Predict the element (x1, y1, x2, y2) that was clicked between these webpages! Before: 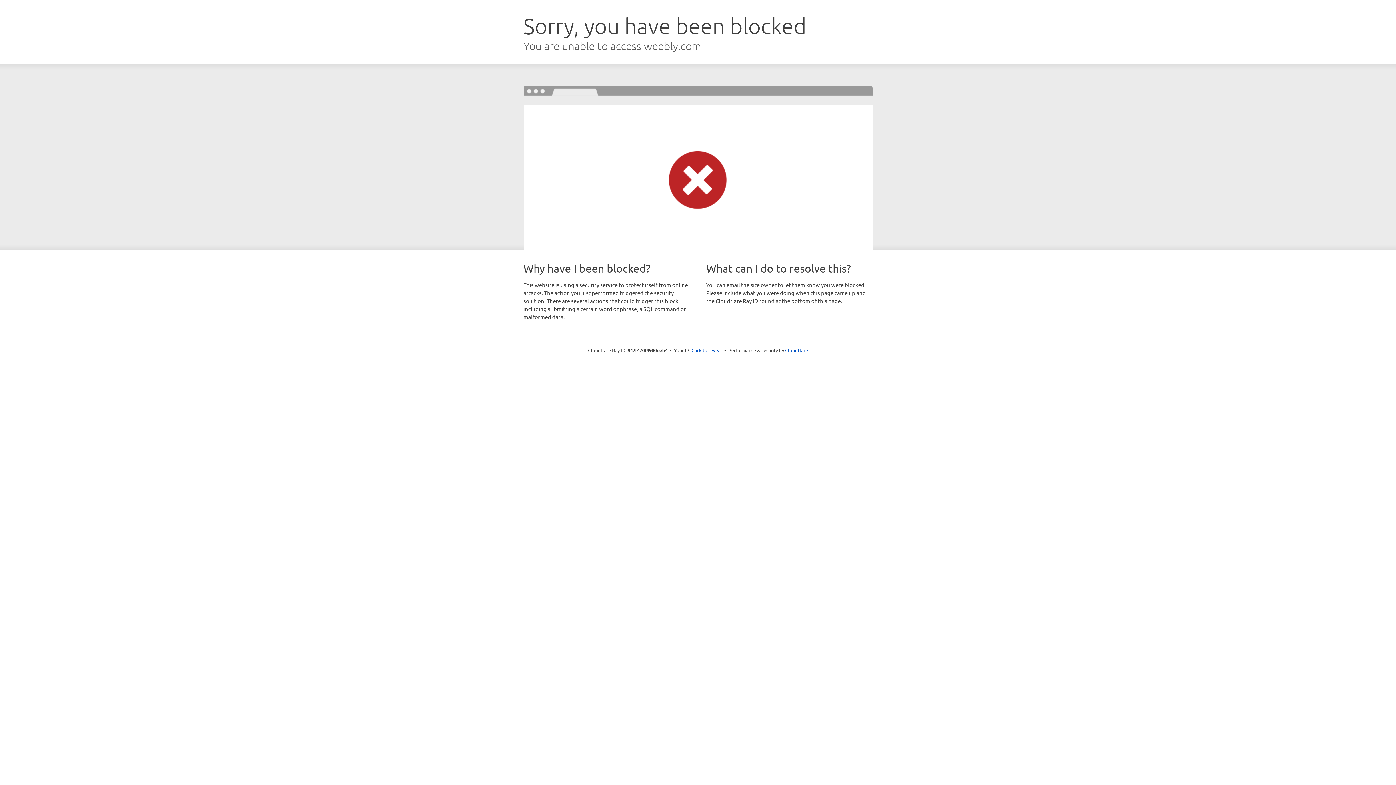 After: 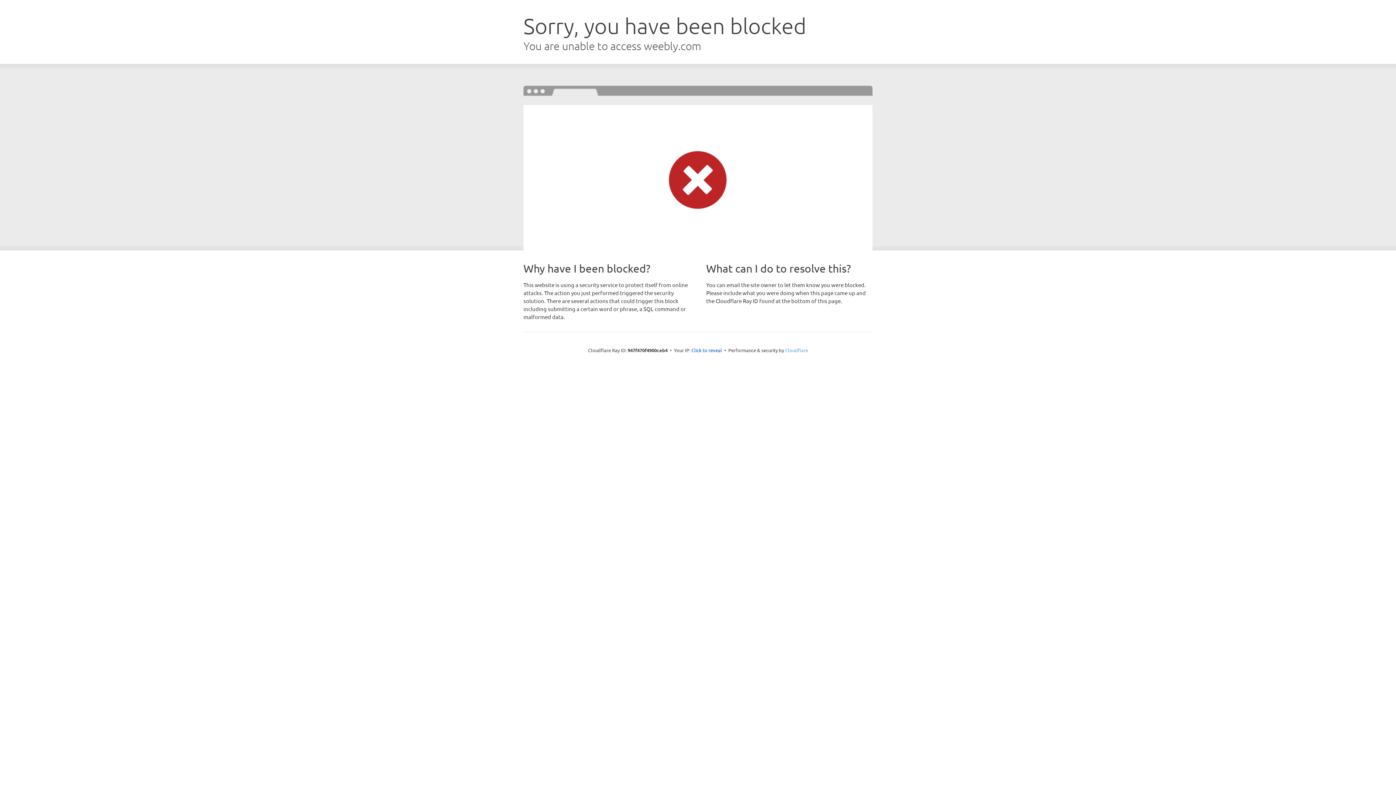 Action: bbox: (785, 347, 808, 353) label: Cloudflare